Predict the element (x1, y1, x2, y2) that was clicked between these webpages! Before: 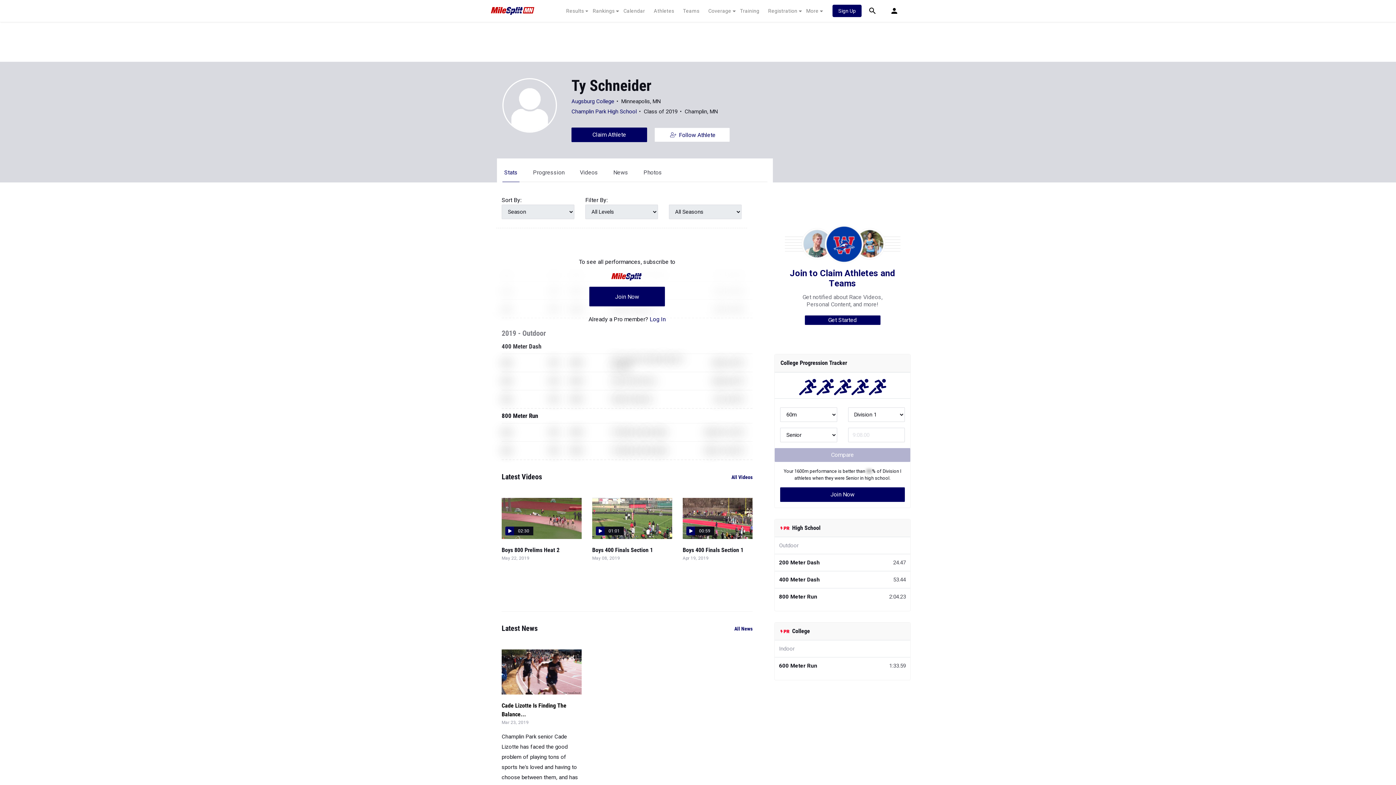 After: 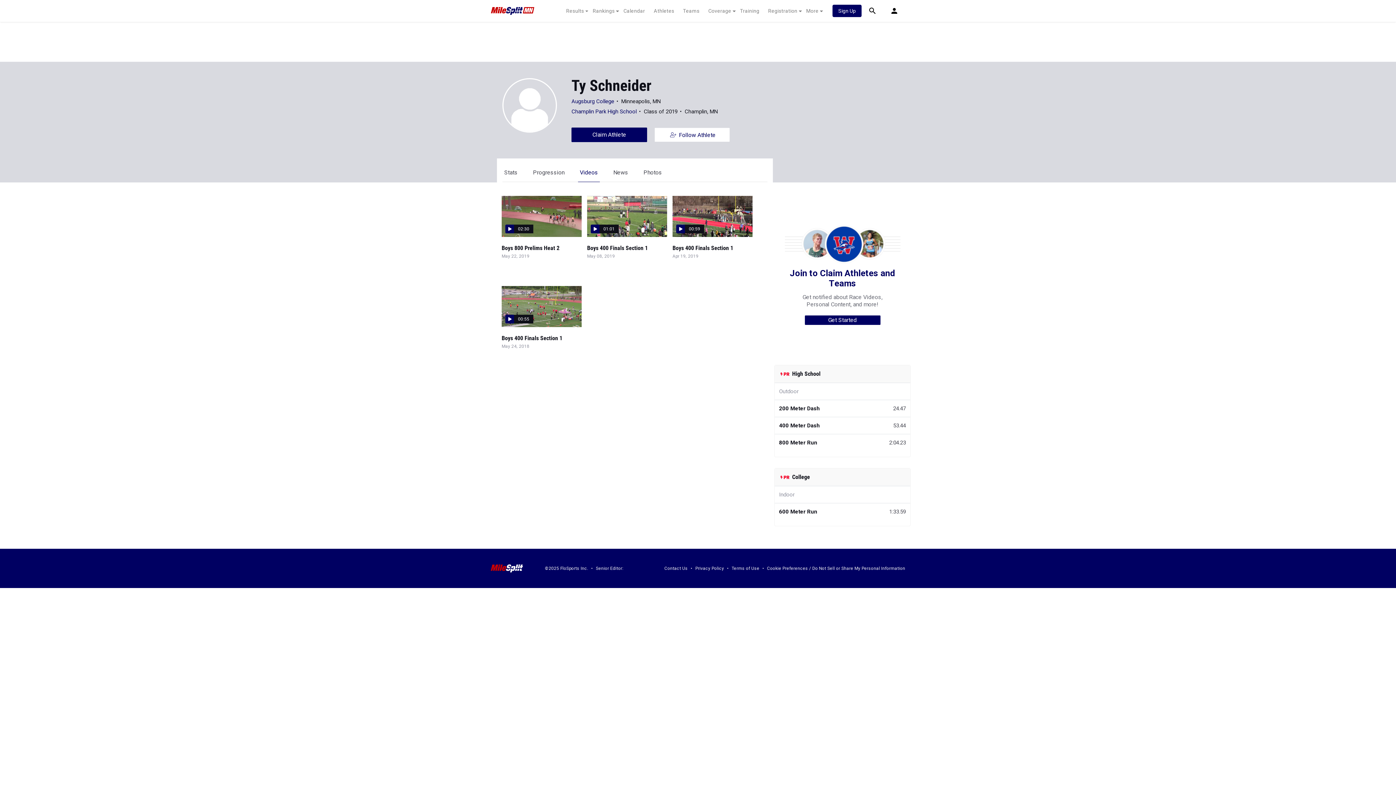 Action: bbox: (731, 473, 752, 481) label: All Videos